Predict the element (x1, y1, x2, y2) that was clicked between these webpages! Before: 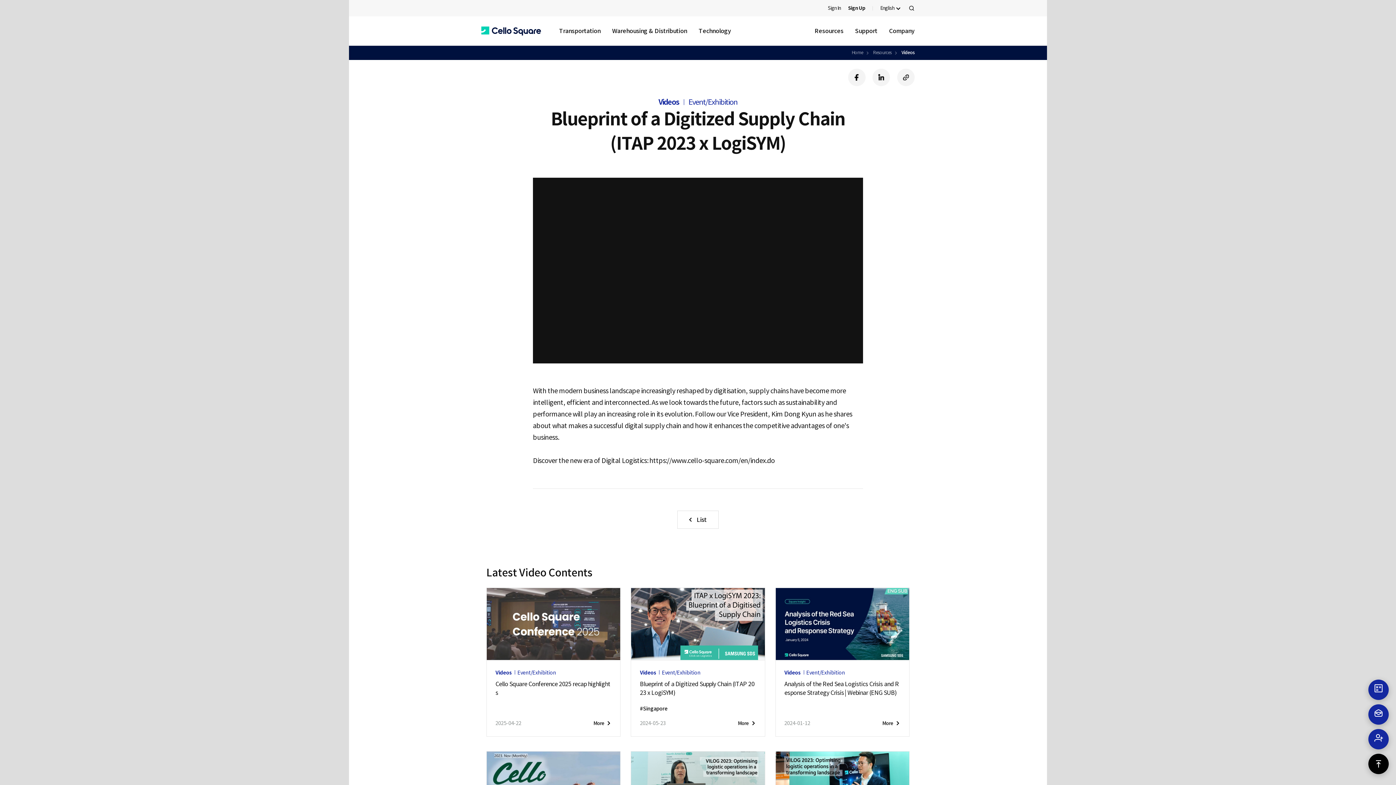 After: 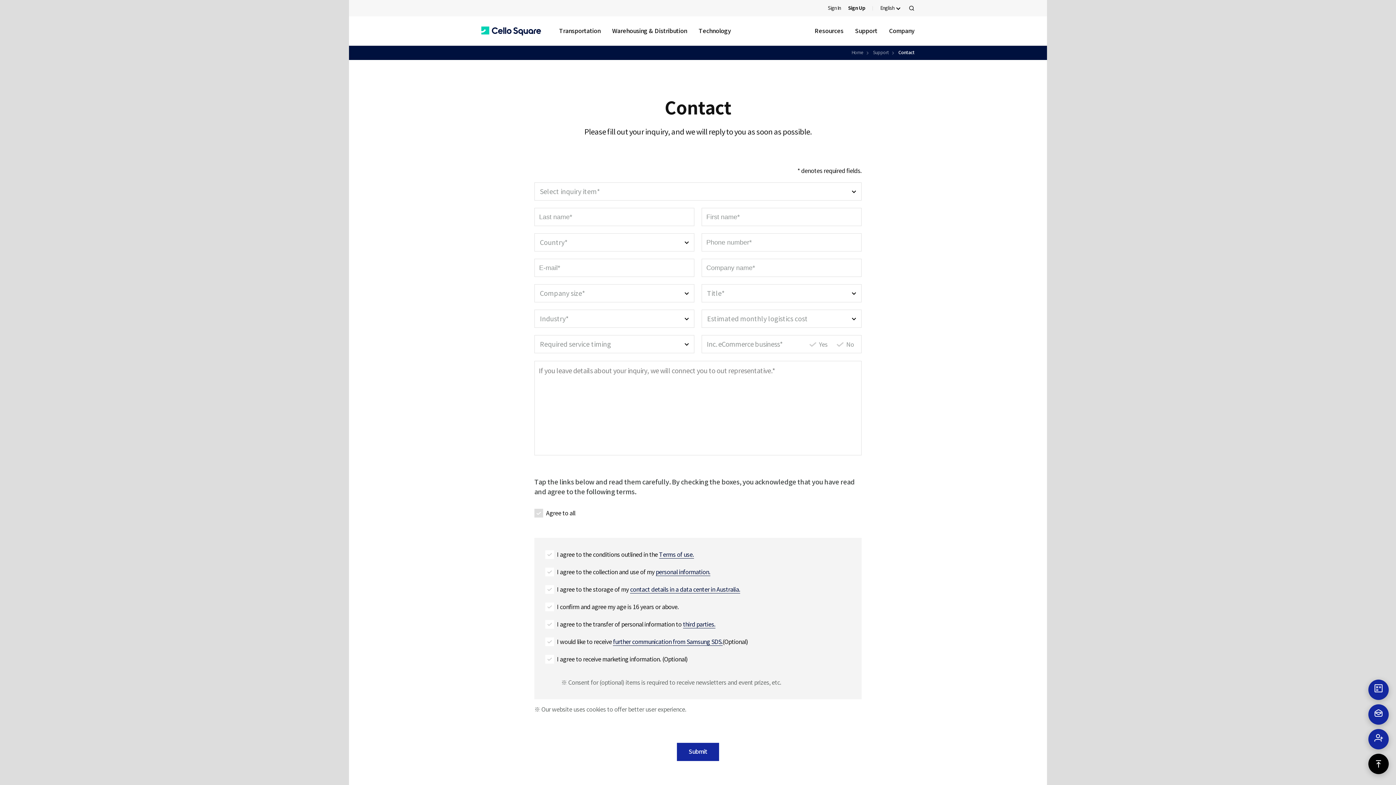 Action: label: Support bbox: (855, 16, 877, 45)